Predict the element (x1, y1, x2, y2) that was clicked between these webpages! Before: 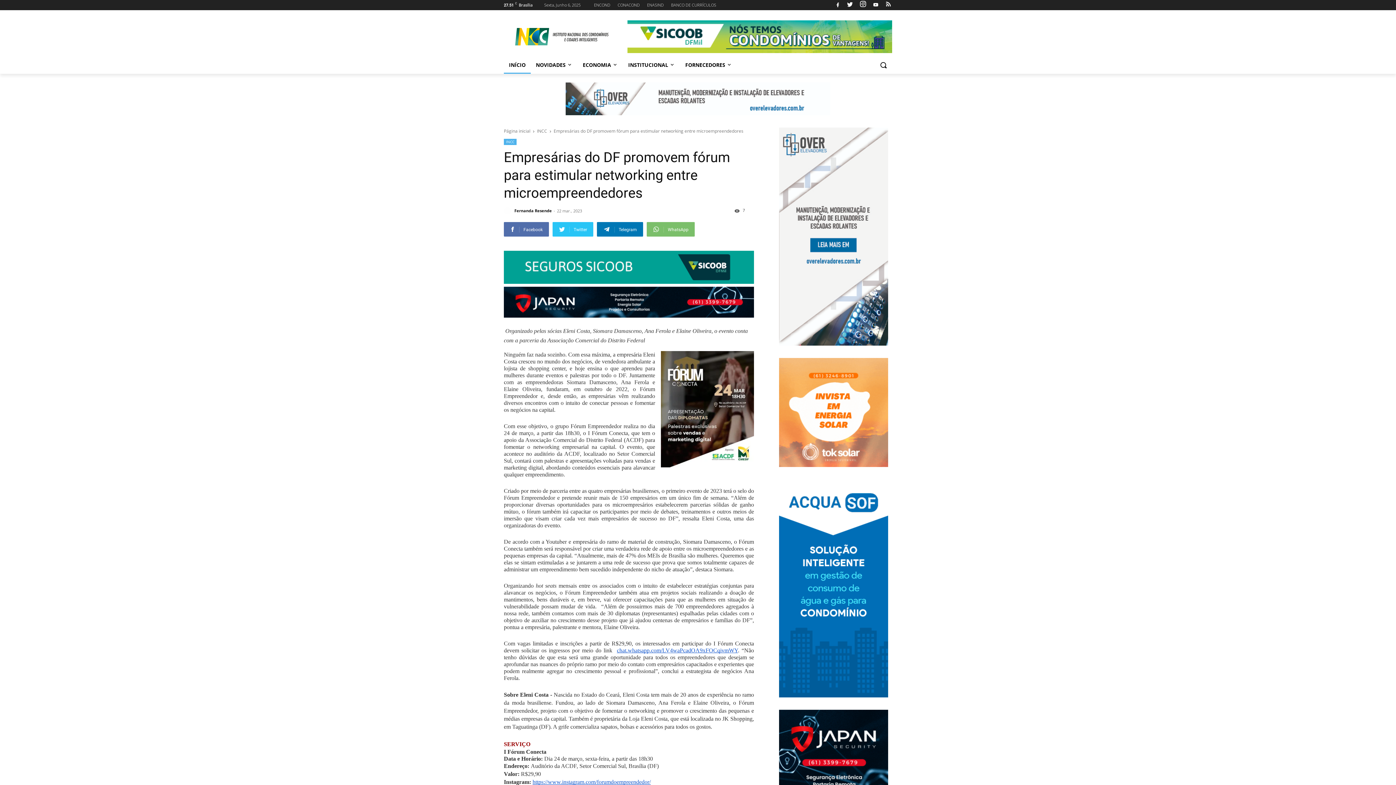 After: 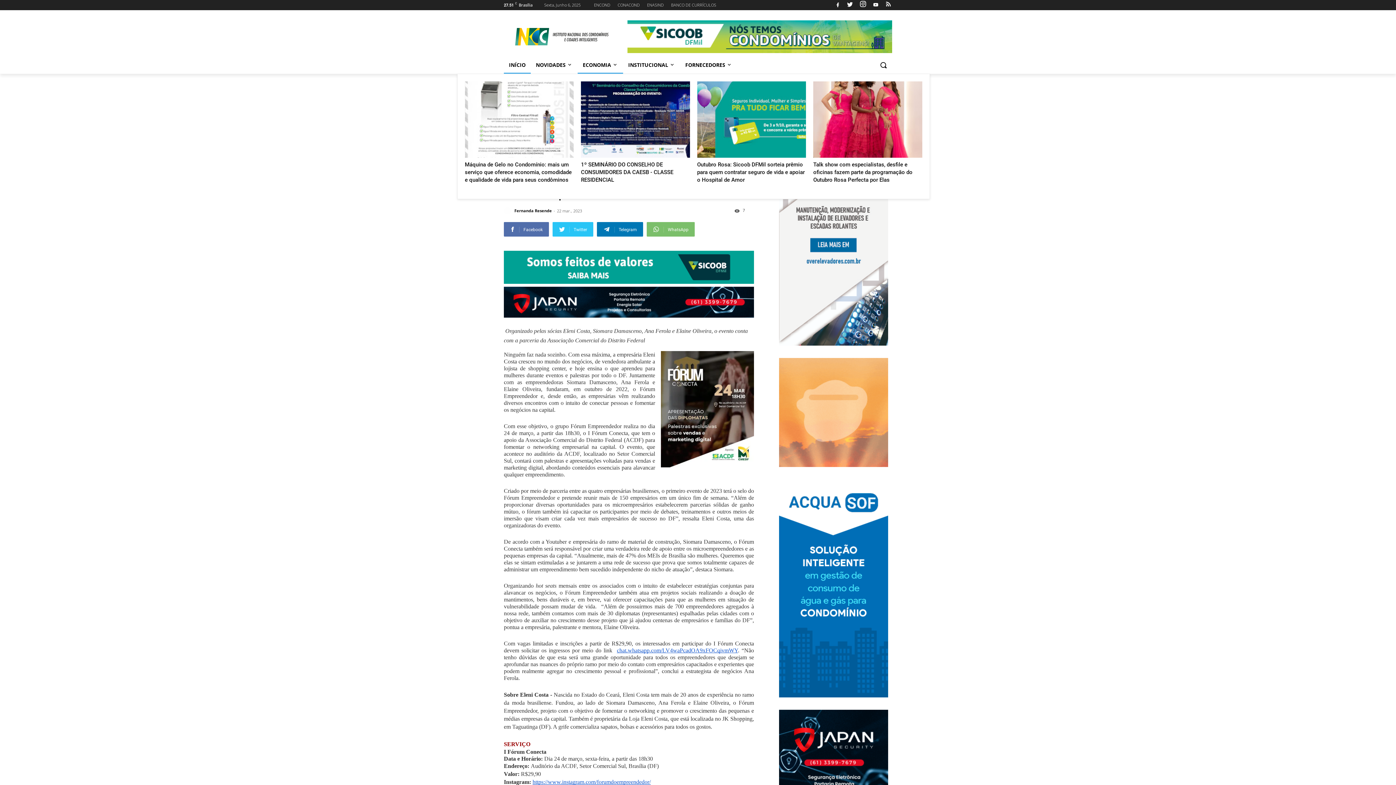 Action: label: ECONOMIA bbox: (577, 56, 623, 73)